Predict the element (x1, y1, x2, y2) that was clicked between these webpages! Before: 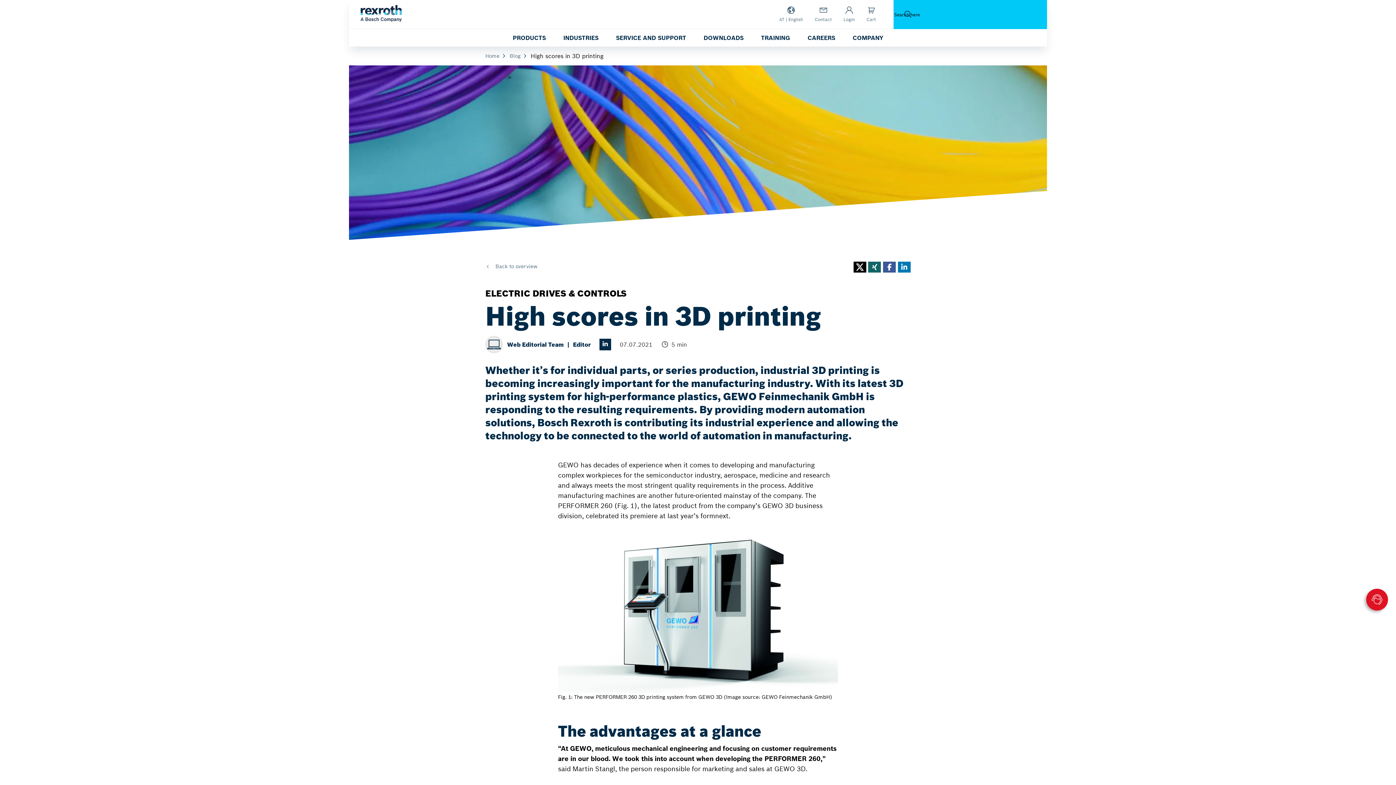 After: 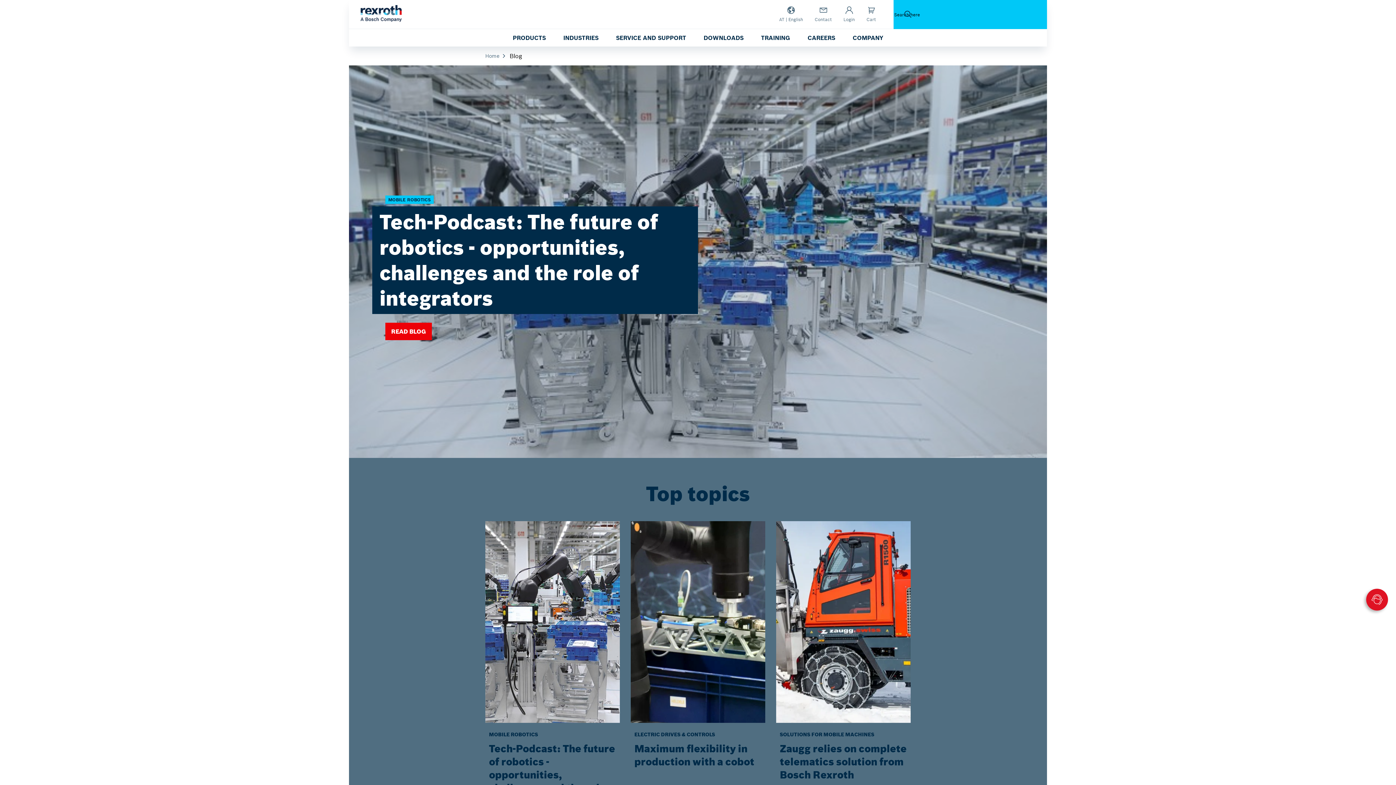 Action: label: Blog bbox: (509, 52, 528, 59)